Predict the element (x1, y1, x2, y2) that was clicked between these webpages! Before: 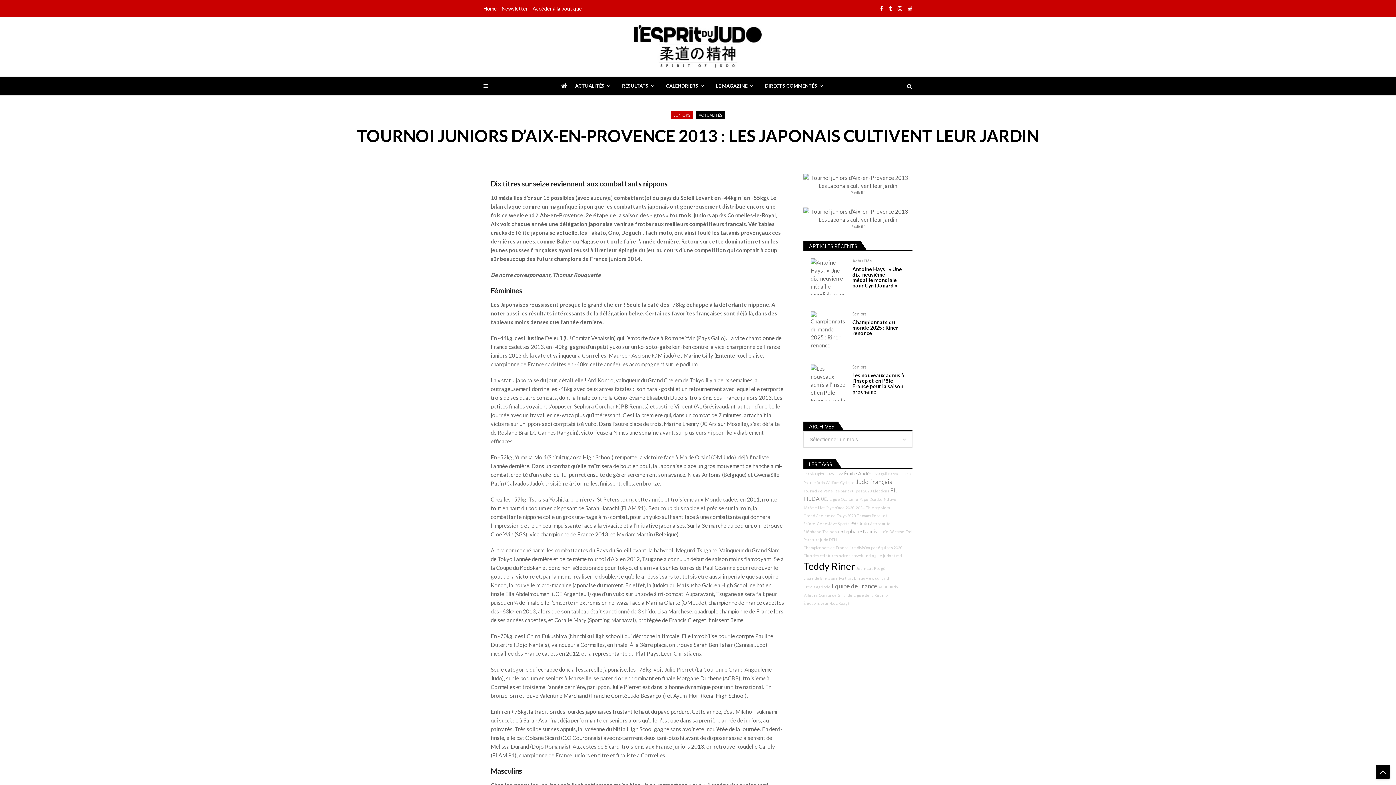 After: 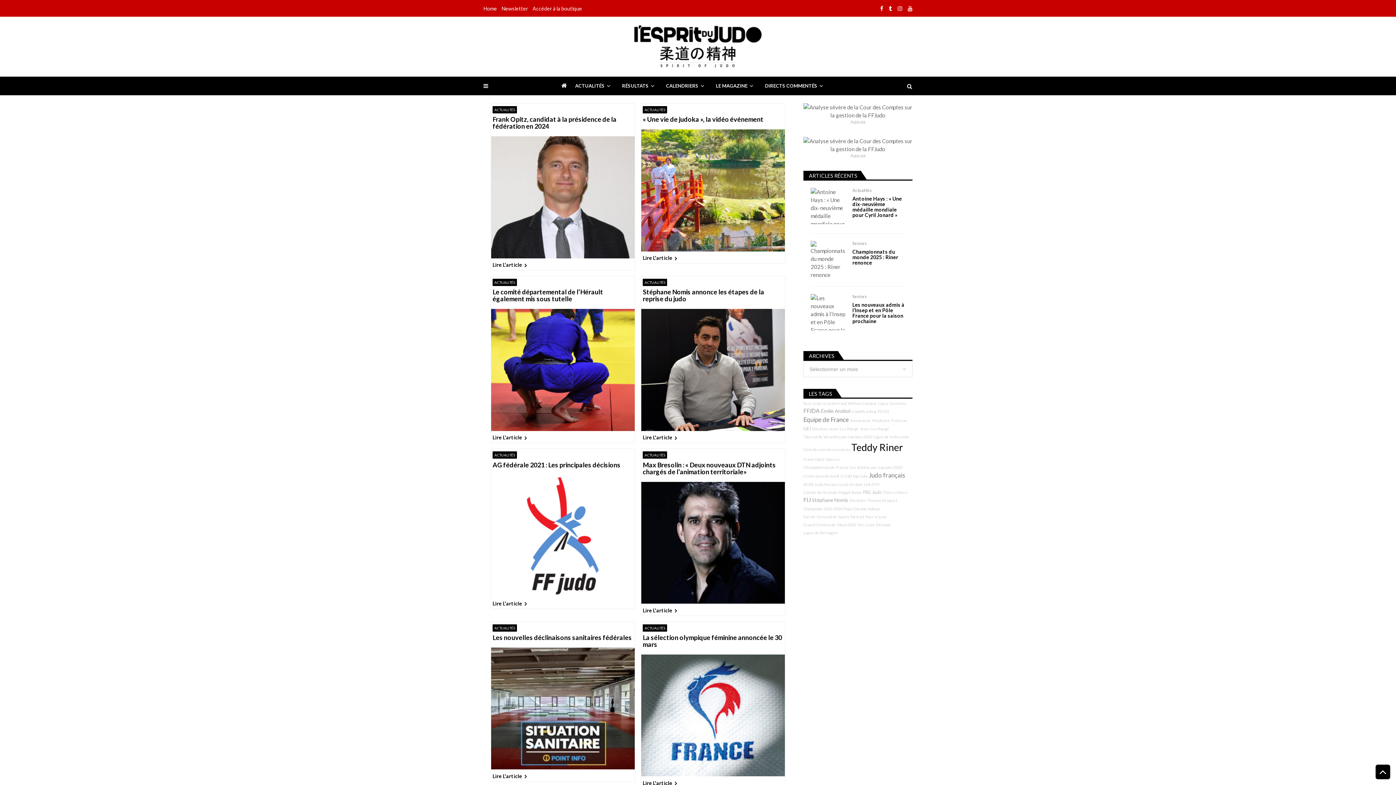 Action: bbox: (803, 494, 820, 503) label: FFJDA